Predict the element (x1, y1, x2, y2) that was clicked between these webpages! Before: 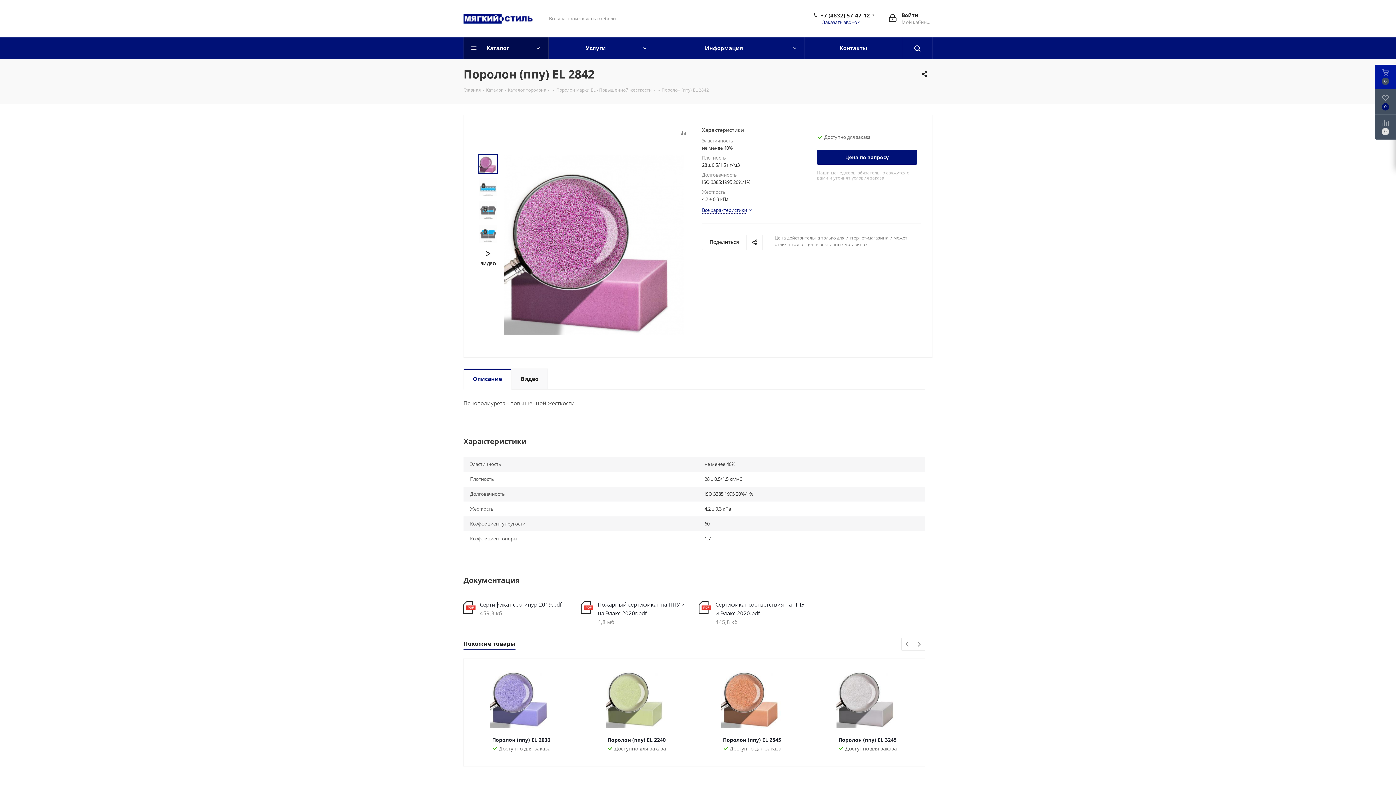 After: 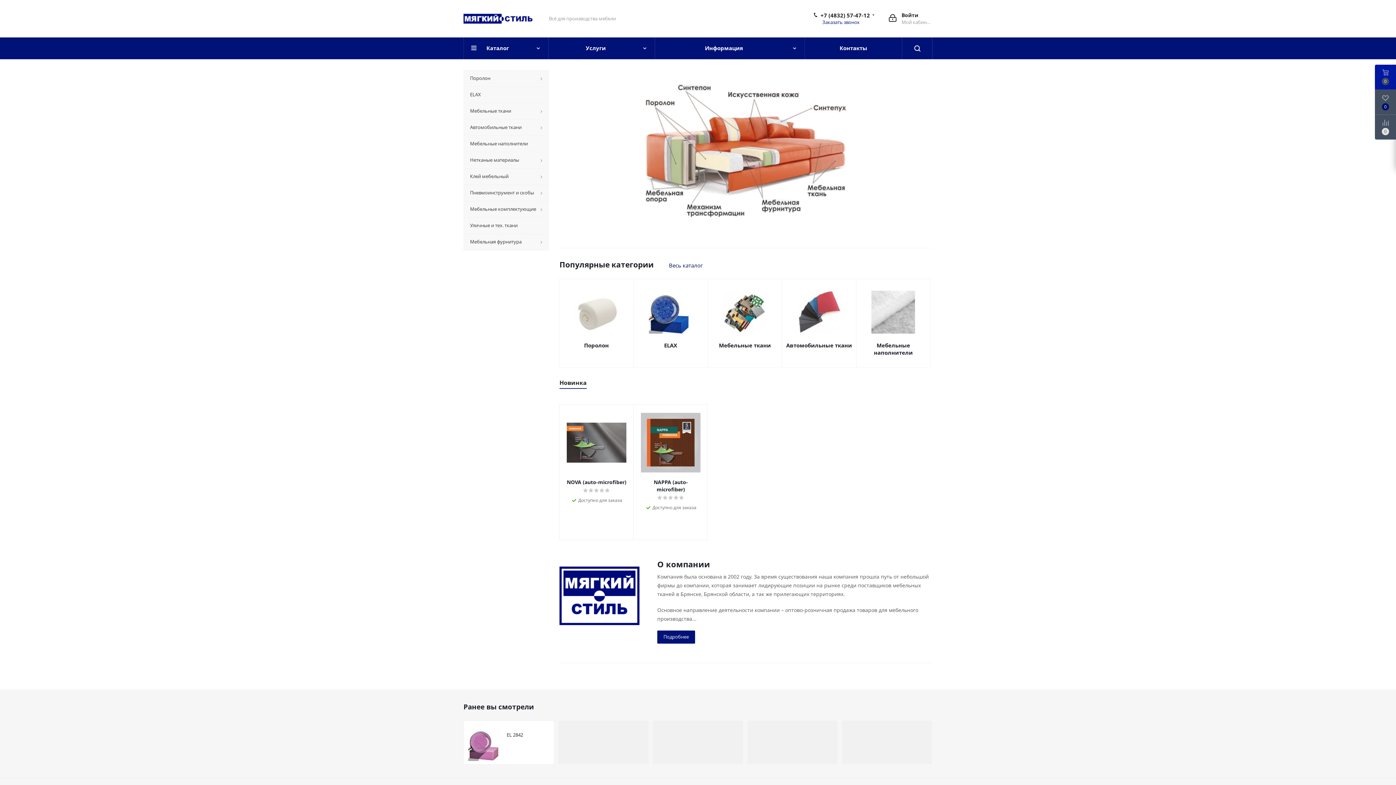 Action: bbox: (463, 86, 481, 93) label: Главная